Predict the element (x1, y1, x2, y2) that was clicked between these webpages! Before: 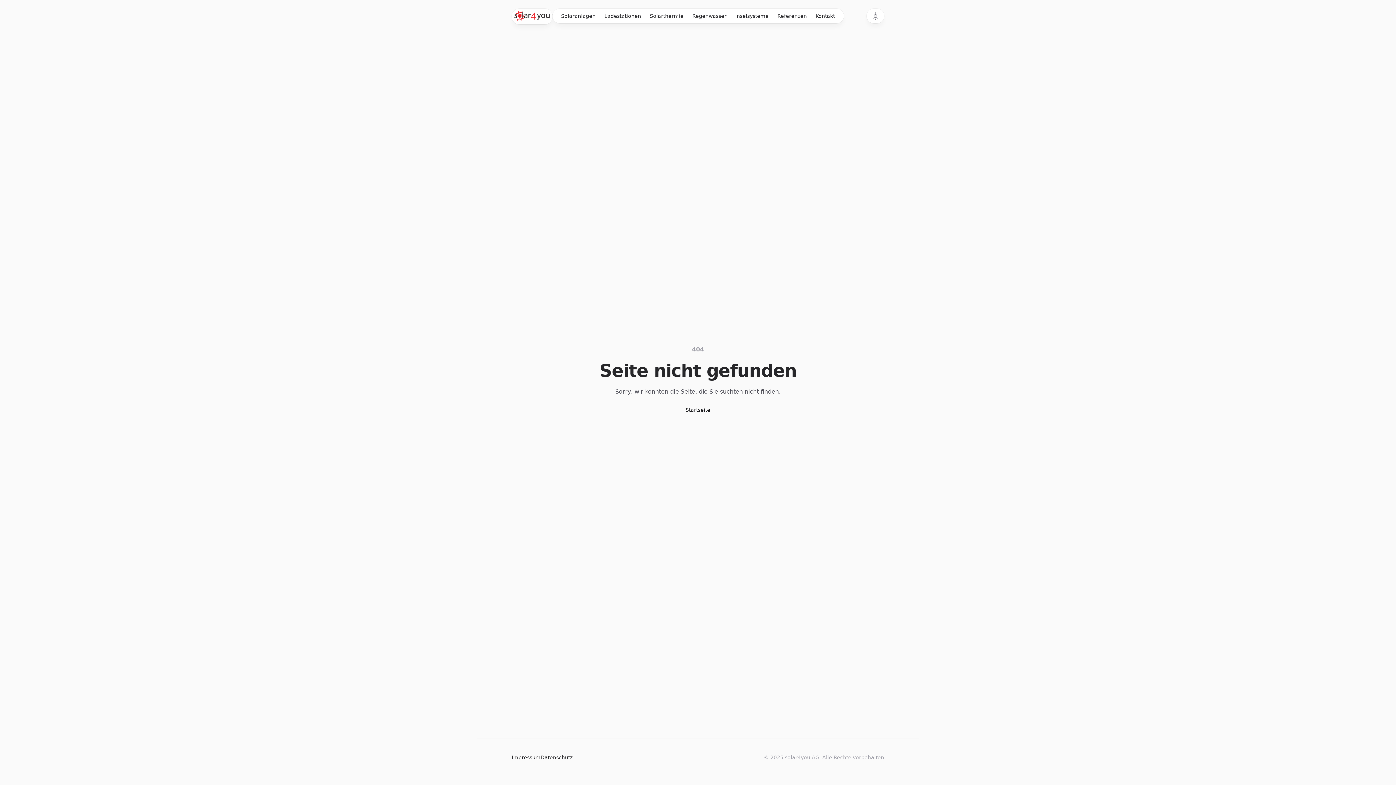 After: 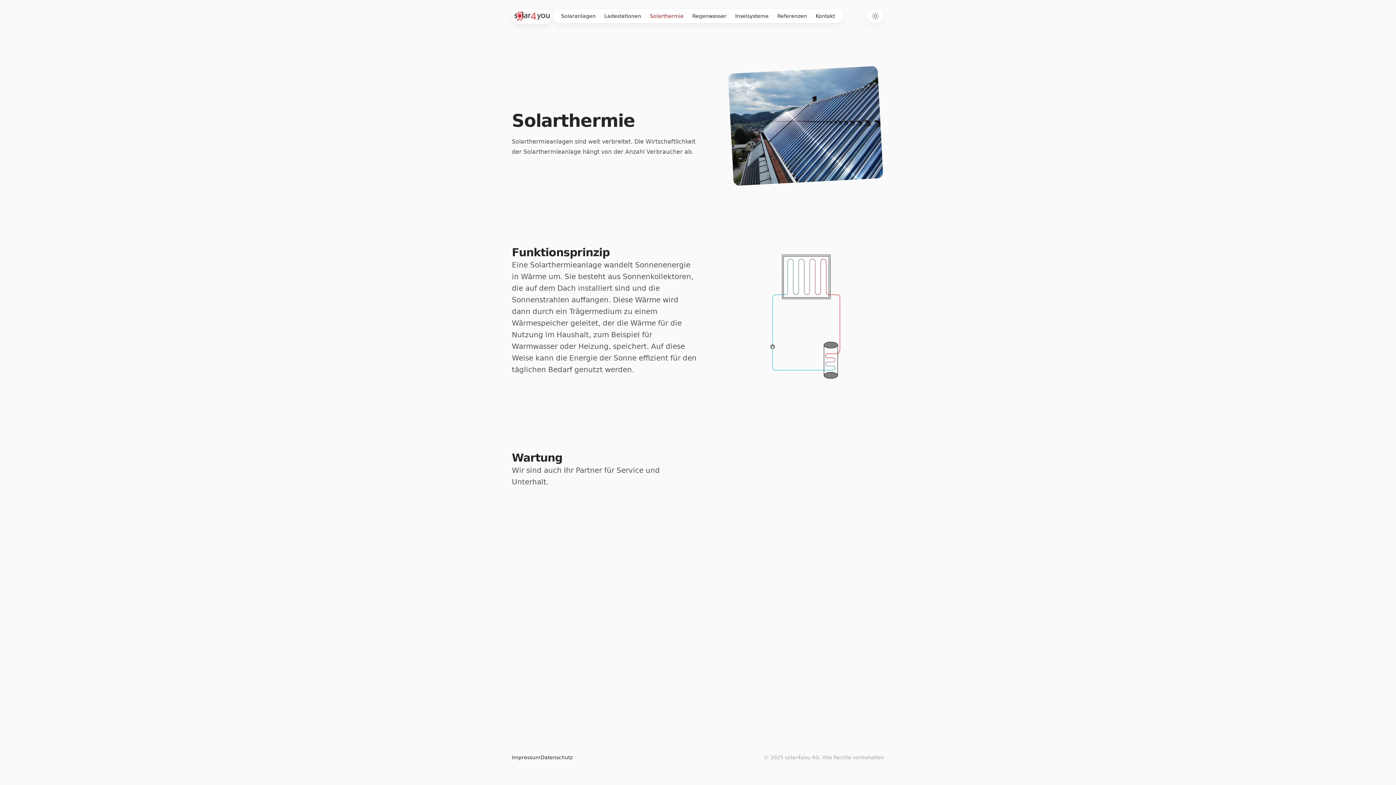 Action: label: Solarthermie bbox: (645, 8, 688, 23)